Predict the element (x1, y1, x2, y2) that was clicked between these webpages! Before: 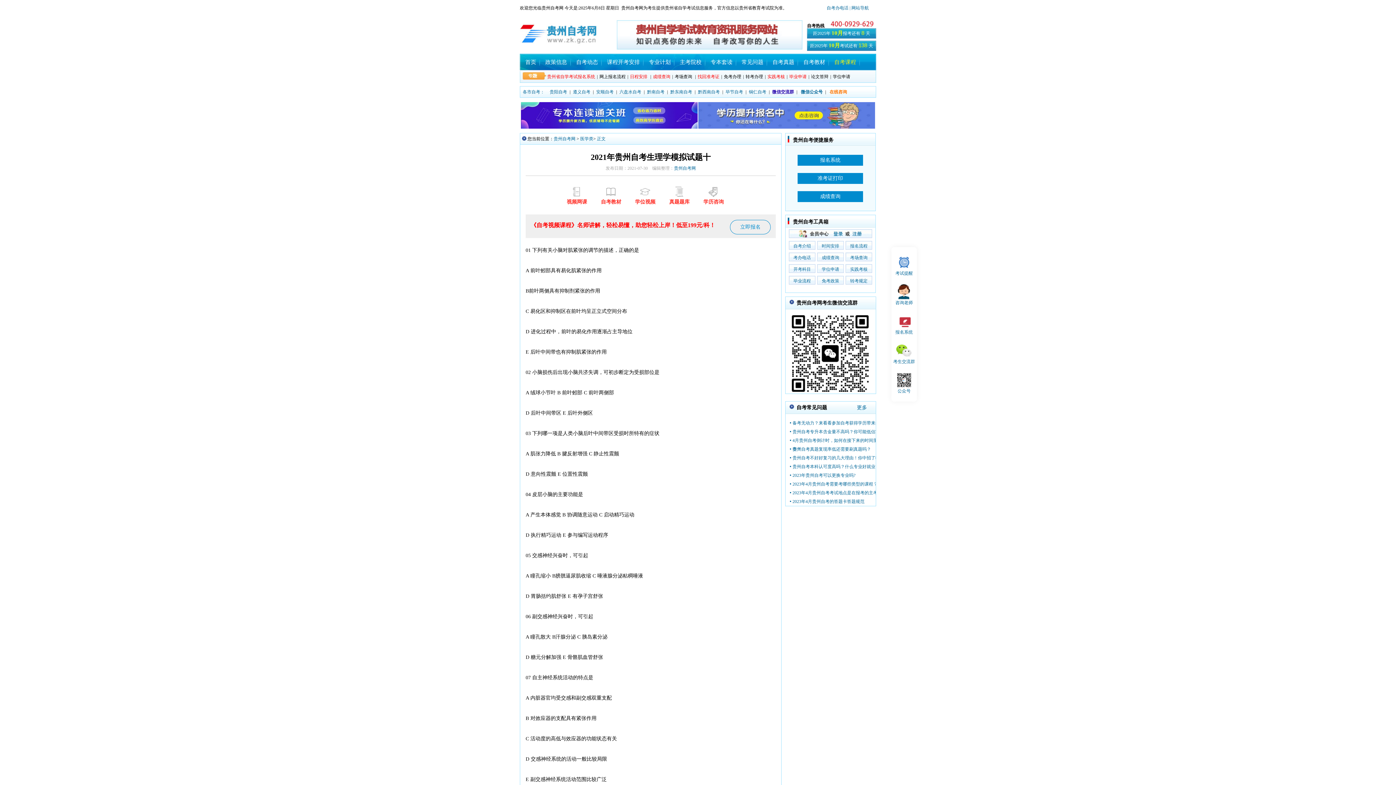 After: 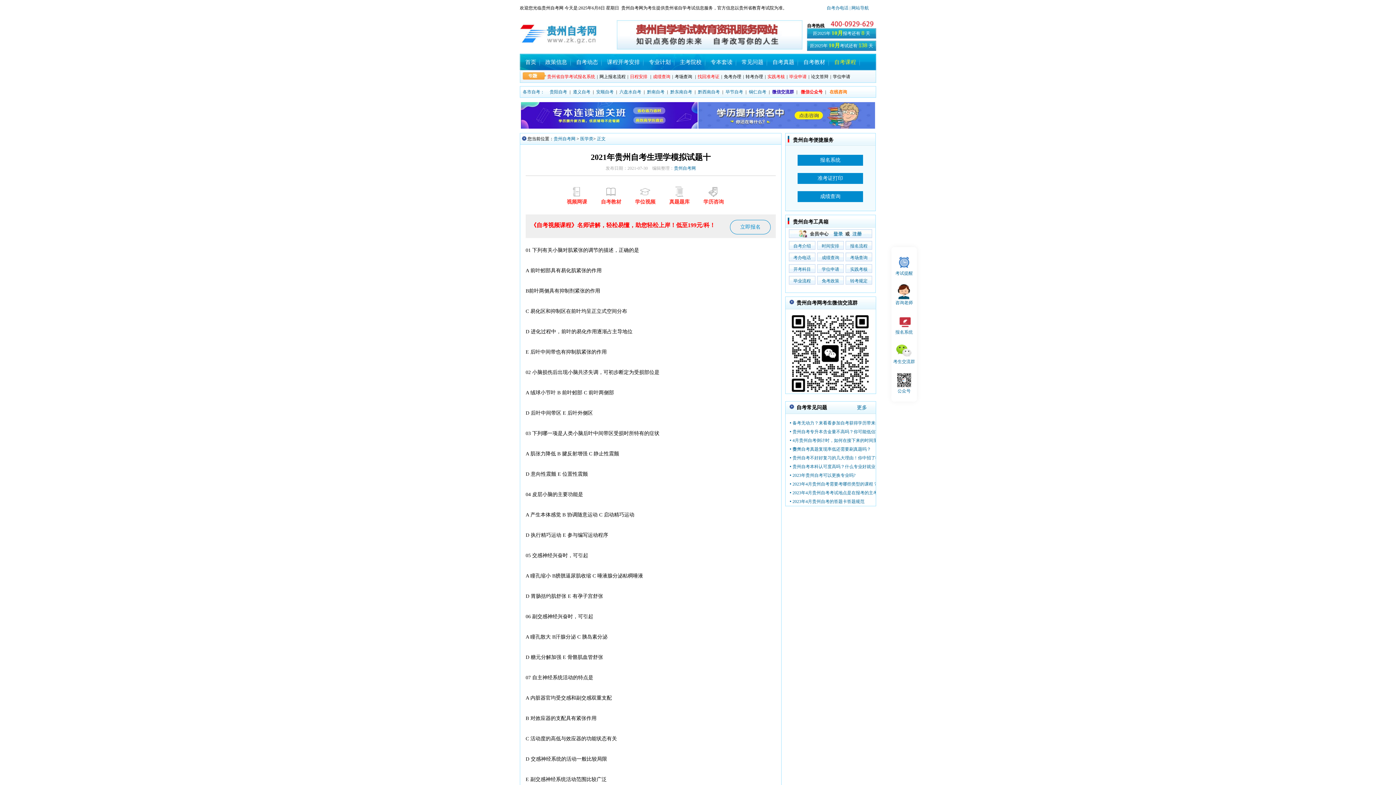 Action: label: 微信公众号 bbox: (798, 89, 825, 94)